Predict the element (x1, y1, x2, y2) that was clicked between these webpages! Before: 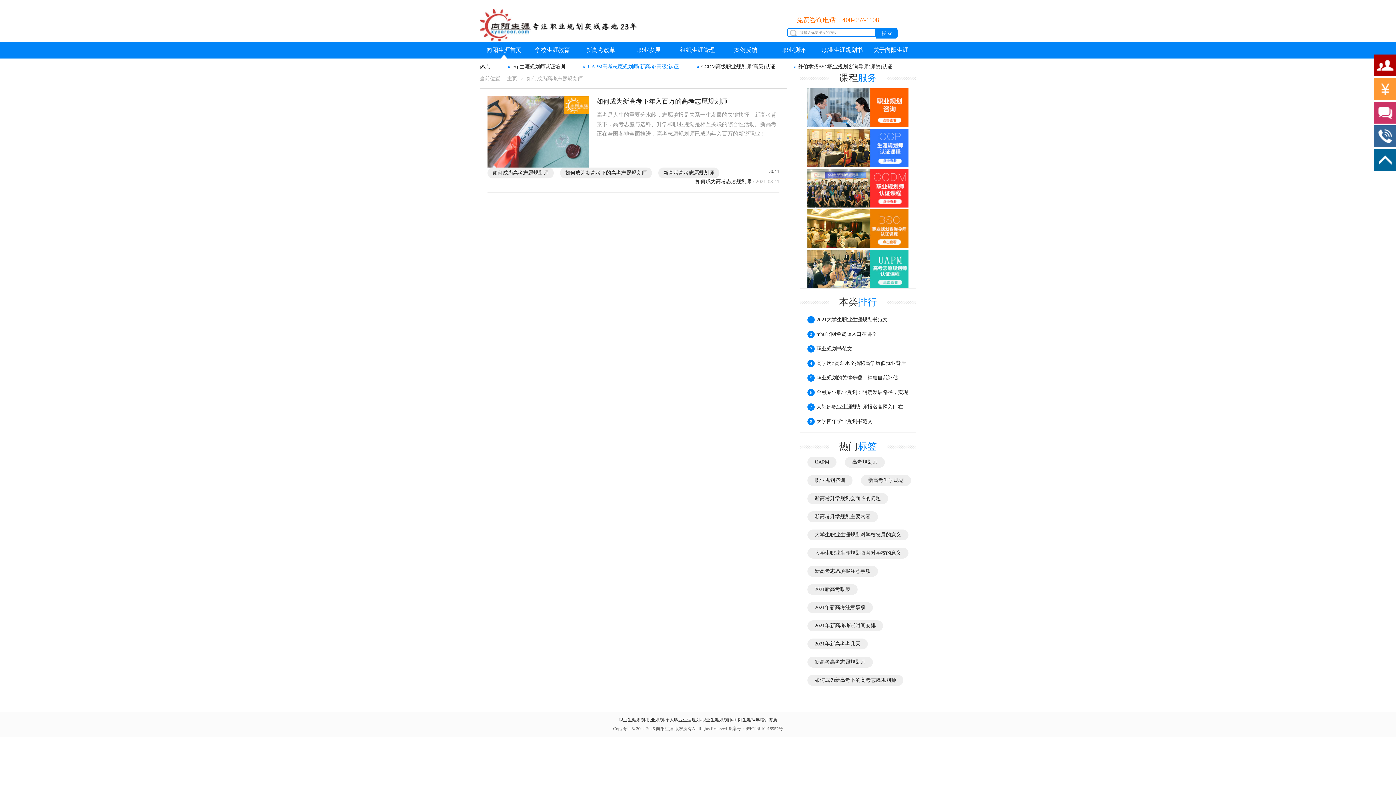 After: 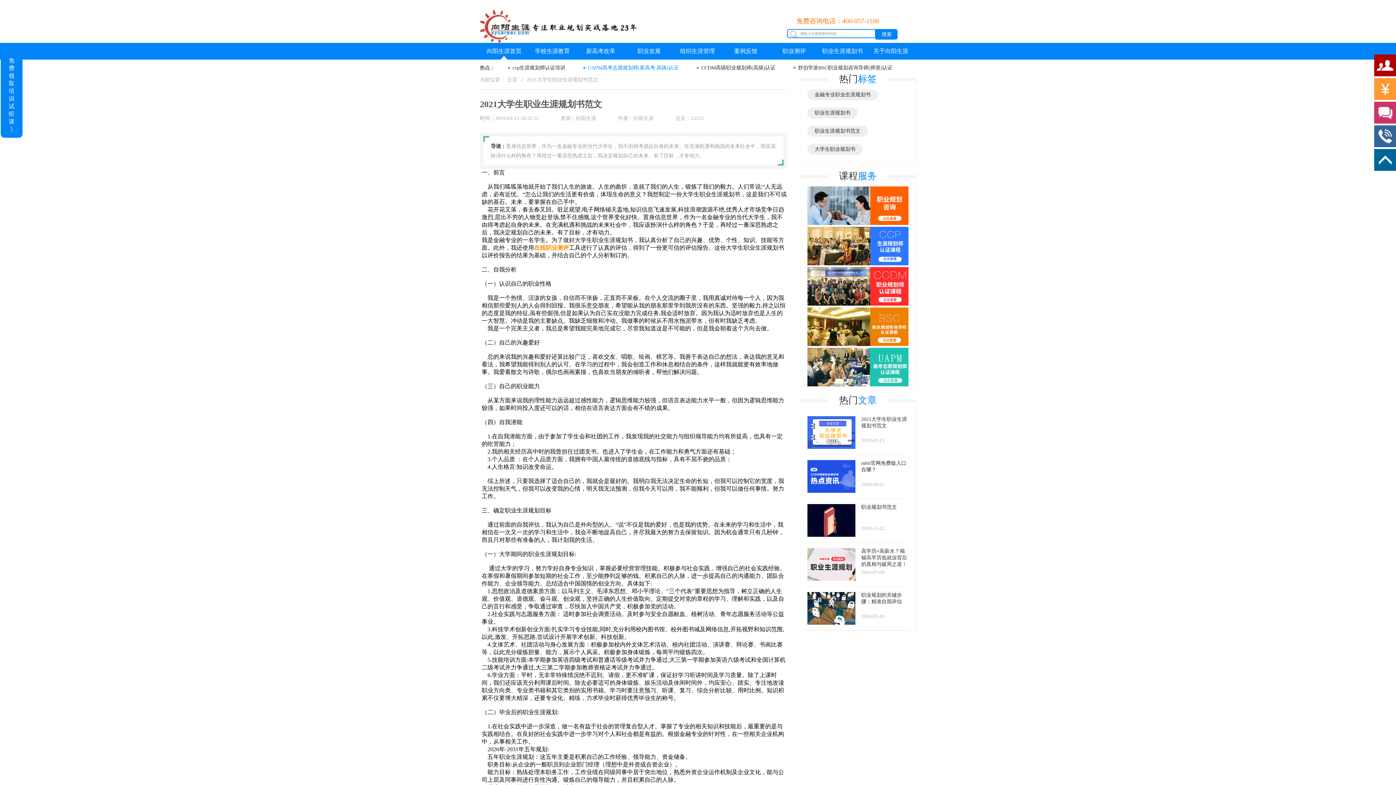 Action: label: 1
2021大学生职业生涯规划书范文 bbox: (807, 312, 908, 327)